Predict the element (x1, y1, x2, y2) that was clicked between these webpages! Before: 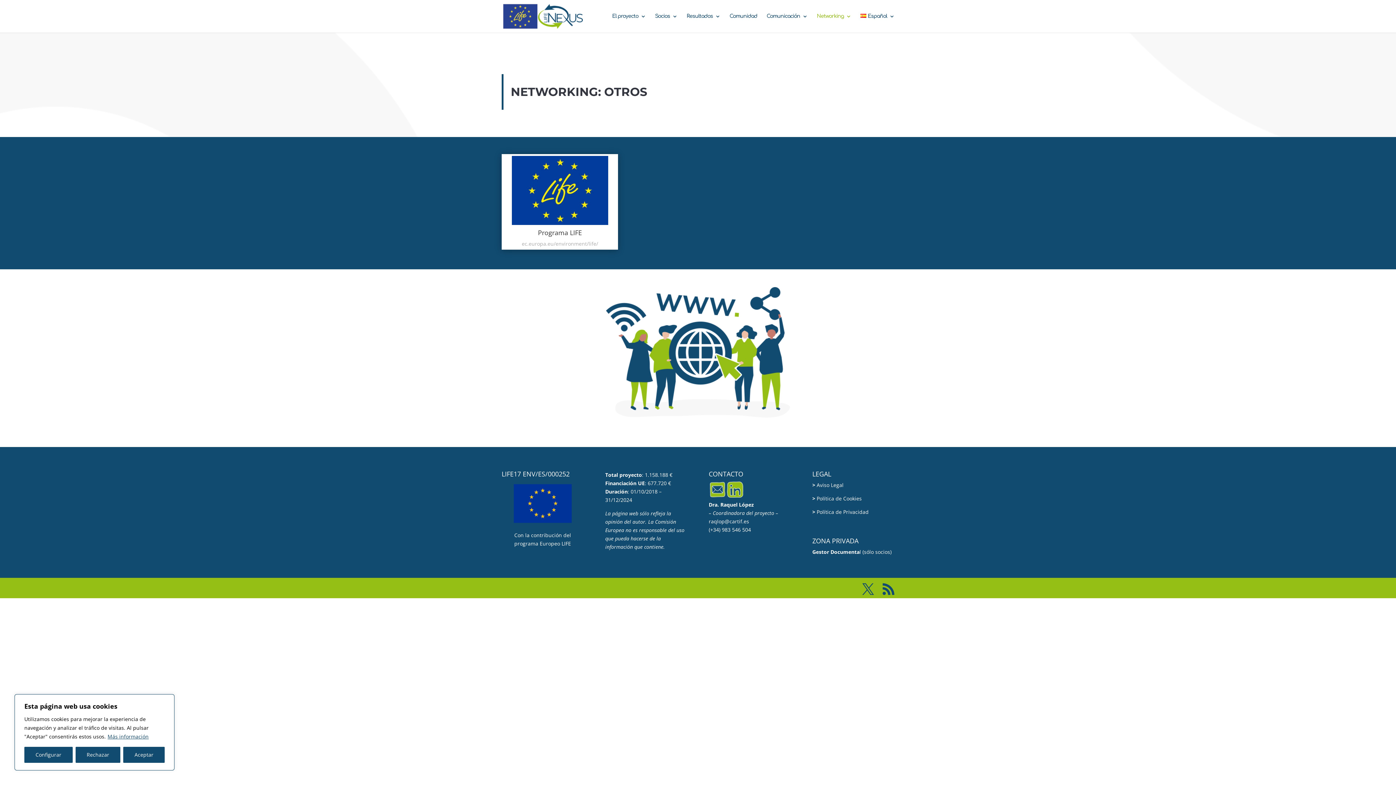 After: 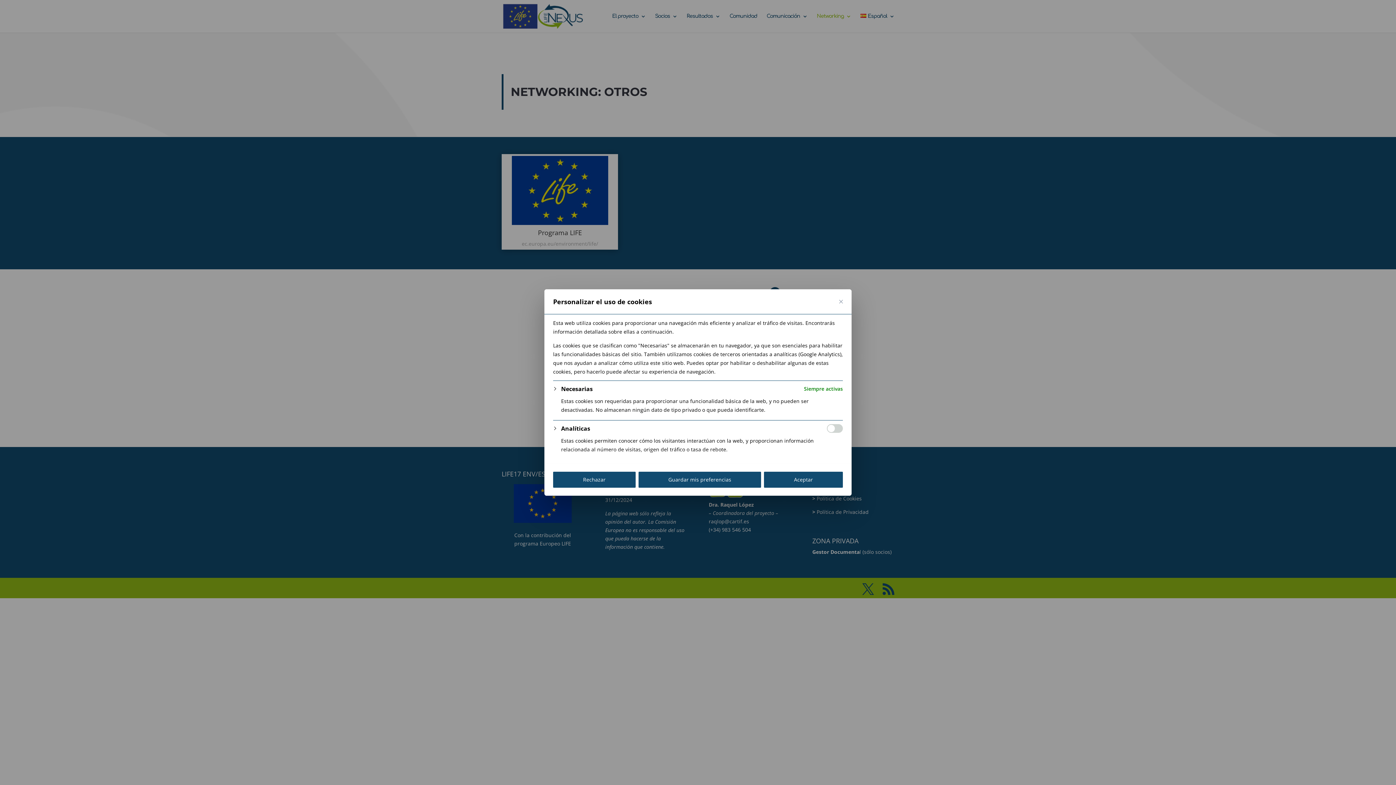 Action: label: Configurar bbox: (24, 747, 72, 763)